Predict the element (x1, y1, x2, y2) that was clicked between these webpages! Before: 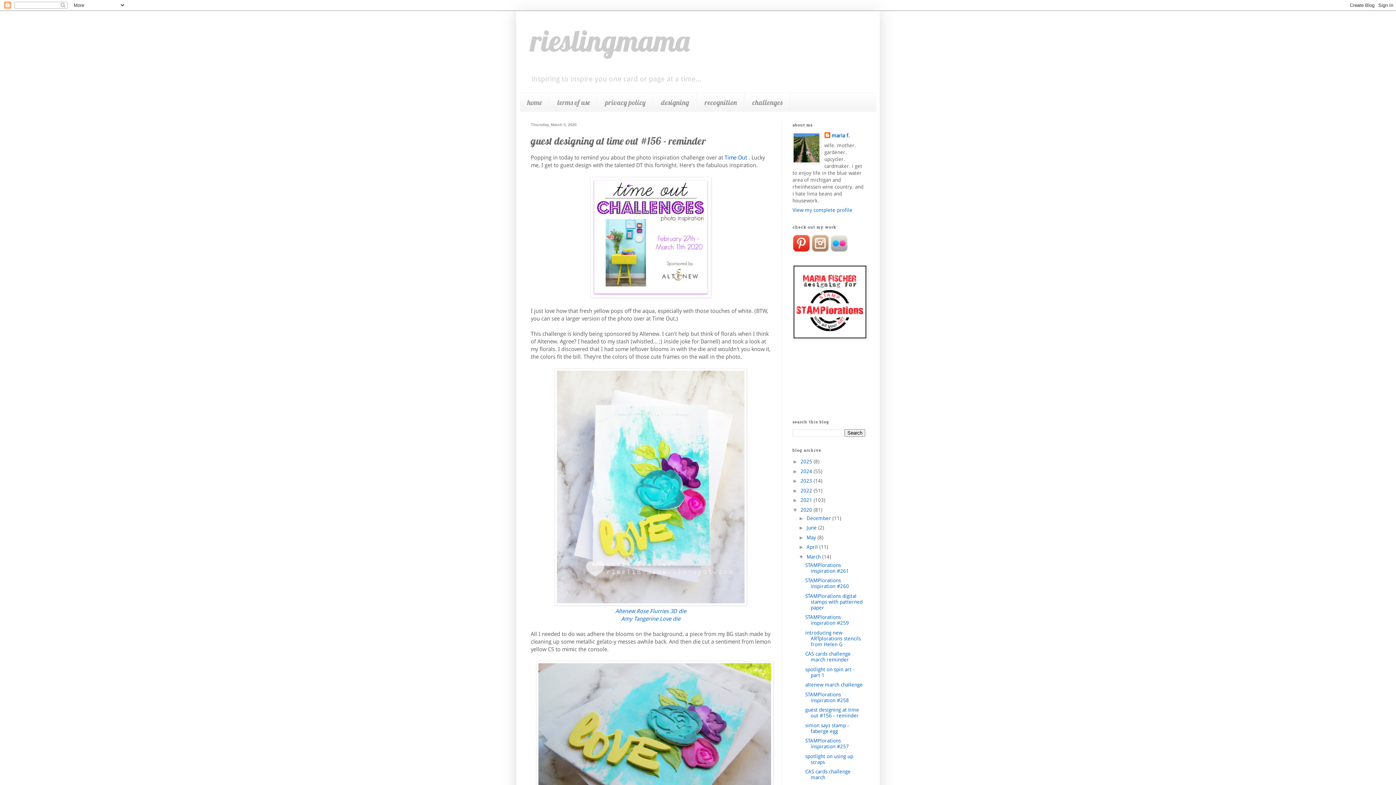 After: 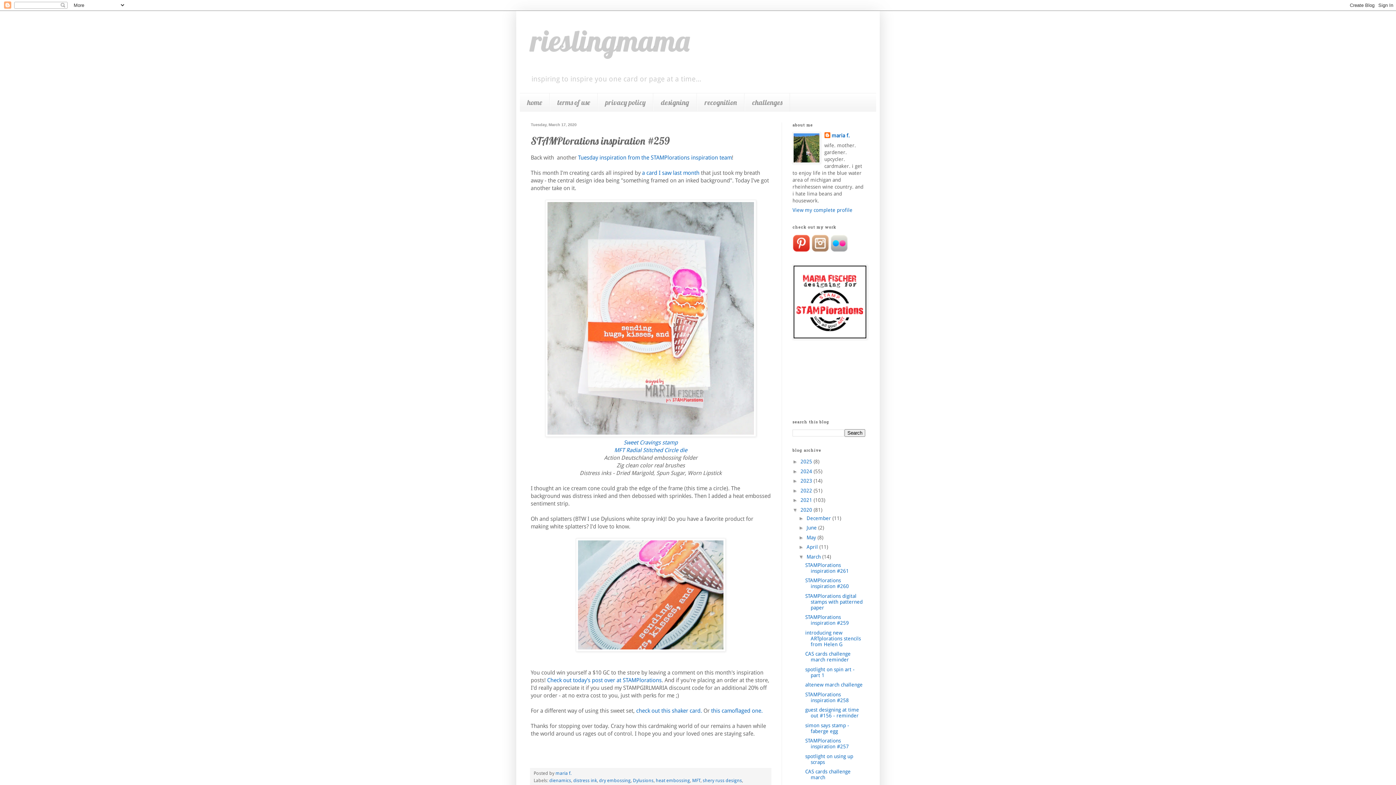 Action: label: STAMPlorations inspiration #259 bbox: (805, 614, 849, 626)